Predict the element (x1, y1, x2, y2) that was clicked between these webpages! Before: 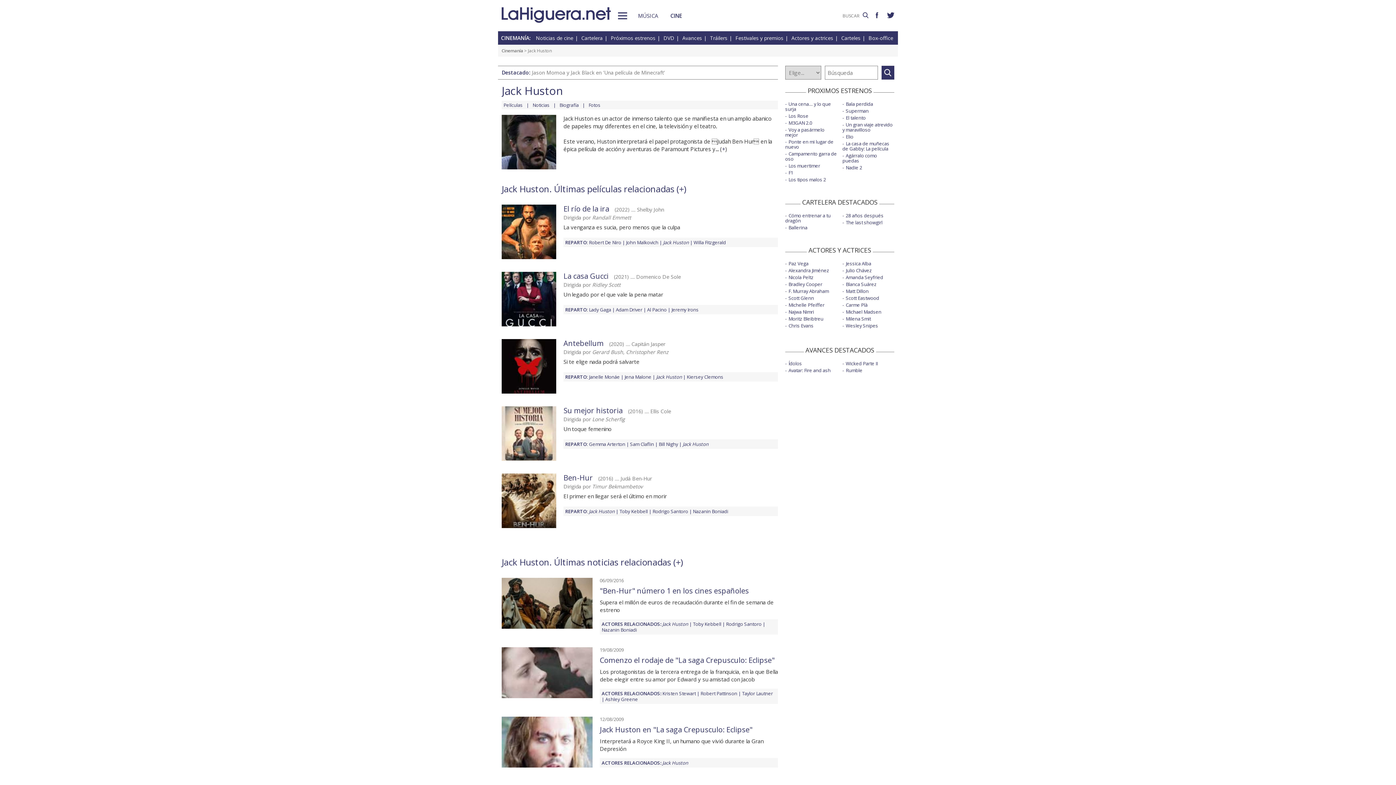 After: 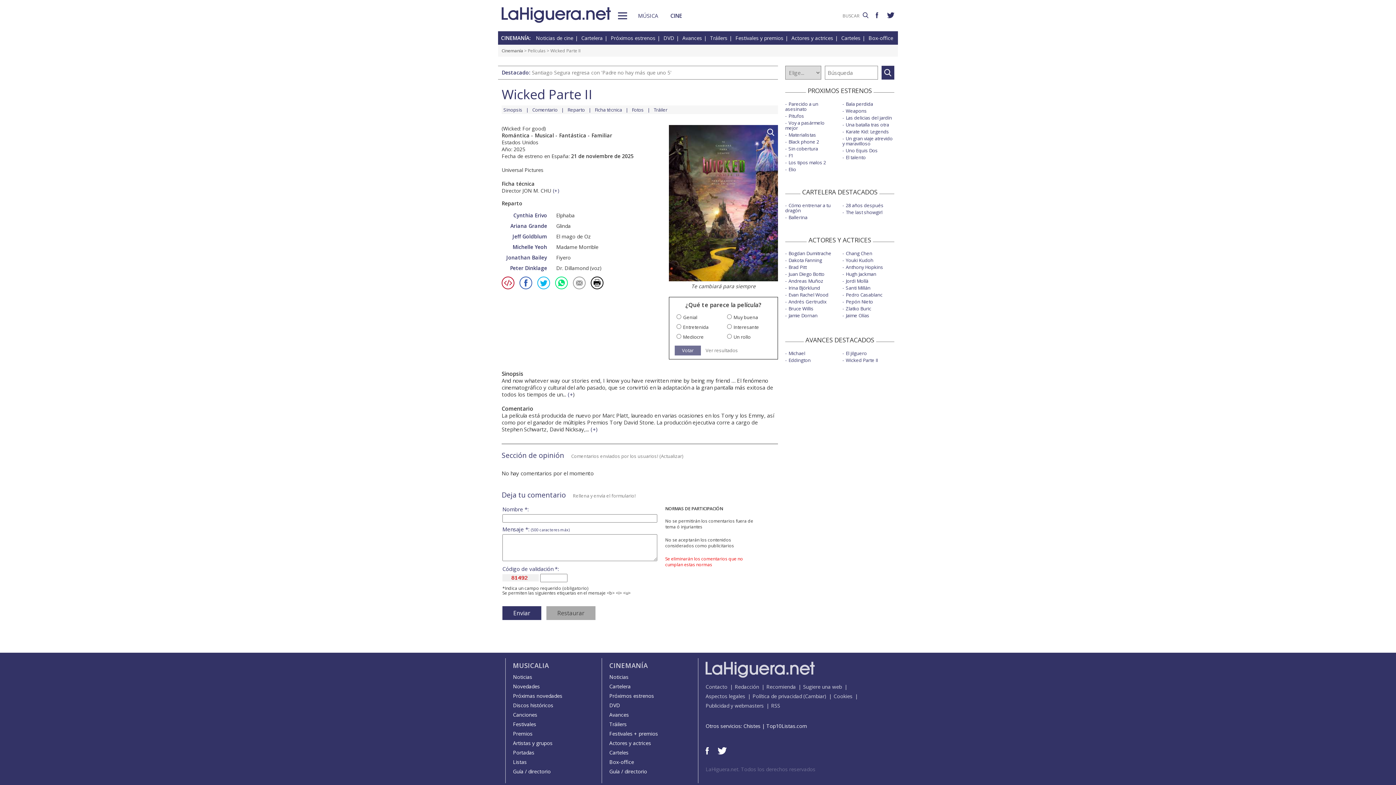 Action: label: Wicked Parte II bbox: (846, 360, 878, 367)